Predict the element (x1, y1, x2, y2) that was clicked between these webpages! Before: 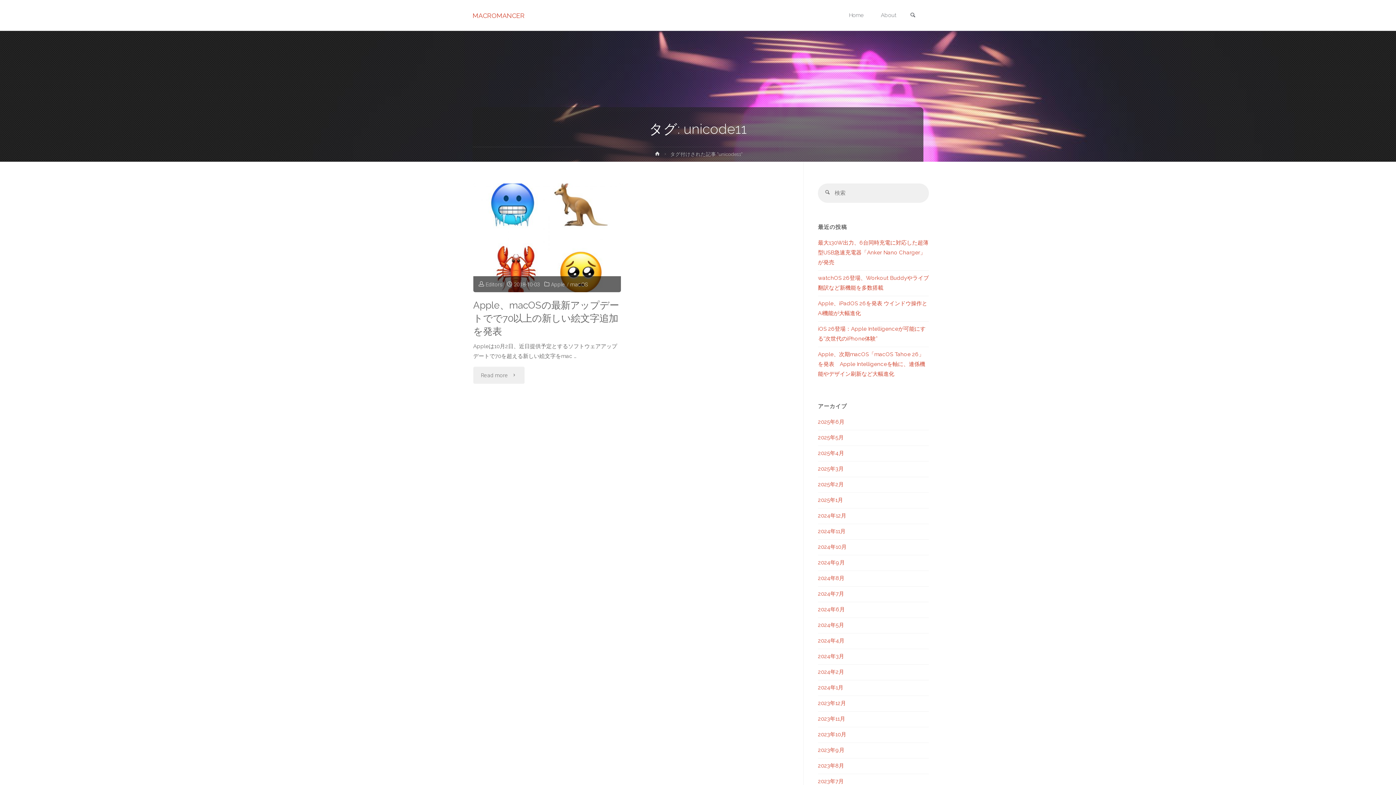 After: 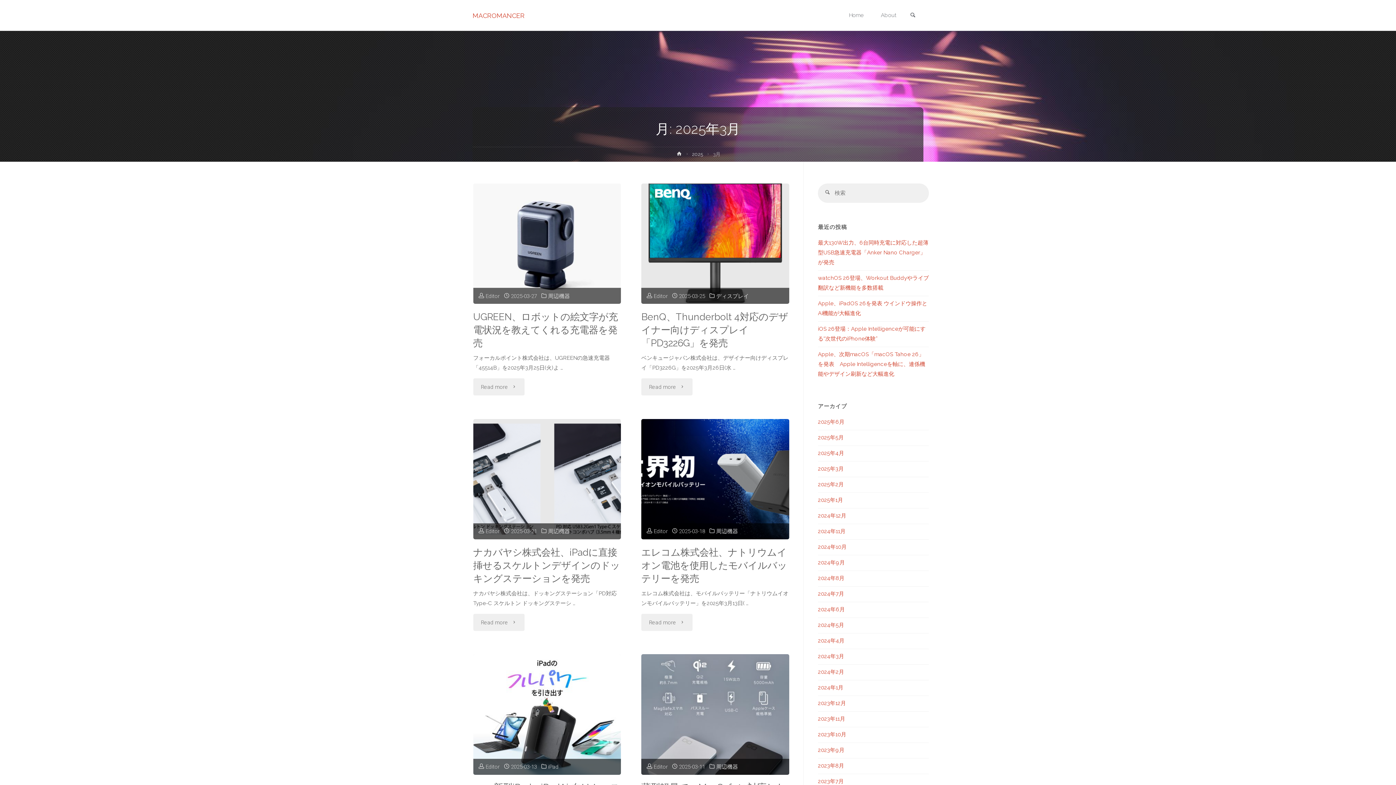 Action: bbox: (818, 465, 844, 472) label: 2025年3月